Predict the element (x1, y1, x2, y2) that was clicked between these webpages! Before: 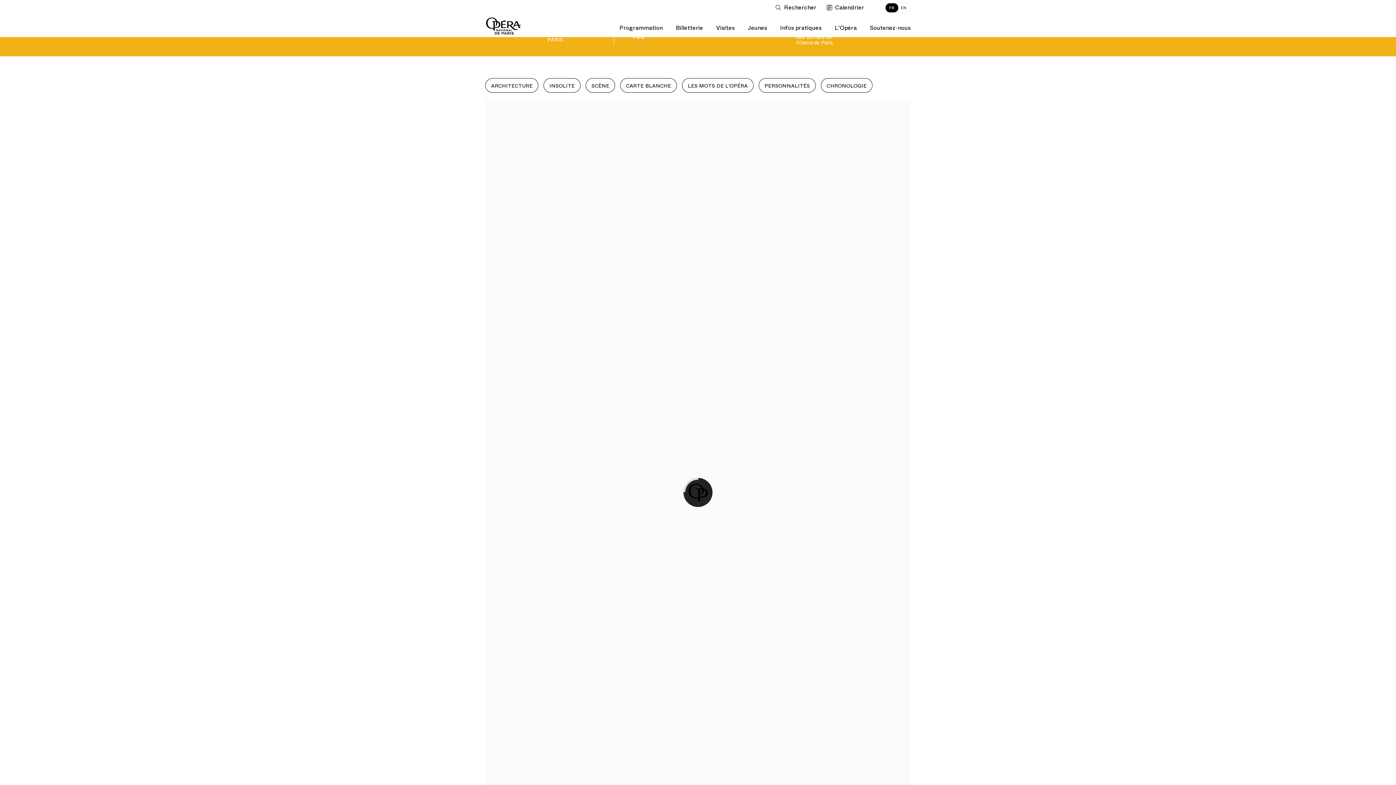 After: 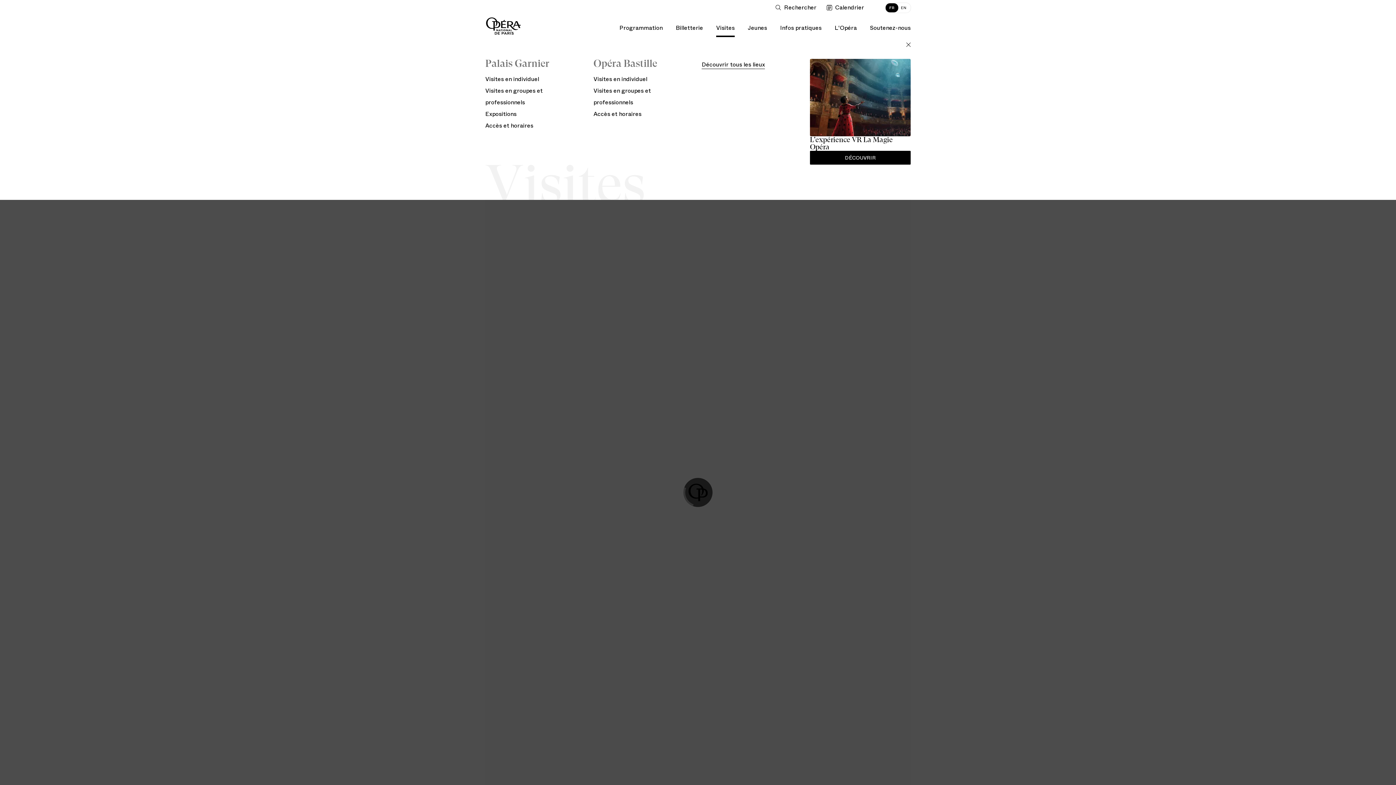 Action: bbox: (716, 15, 734, 37) label: Visites